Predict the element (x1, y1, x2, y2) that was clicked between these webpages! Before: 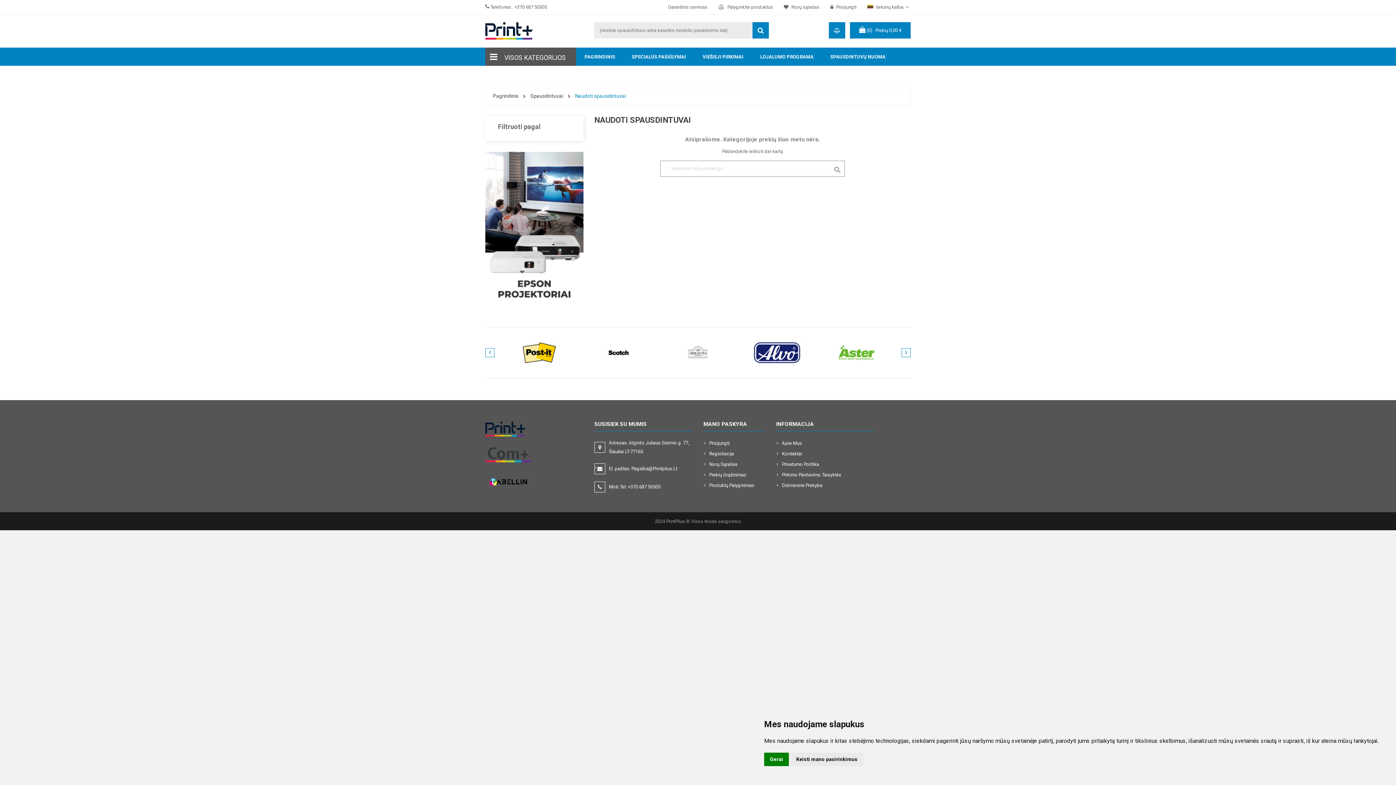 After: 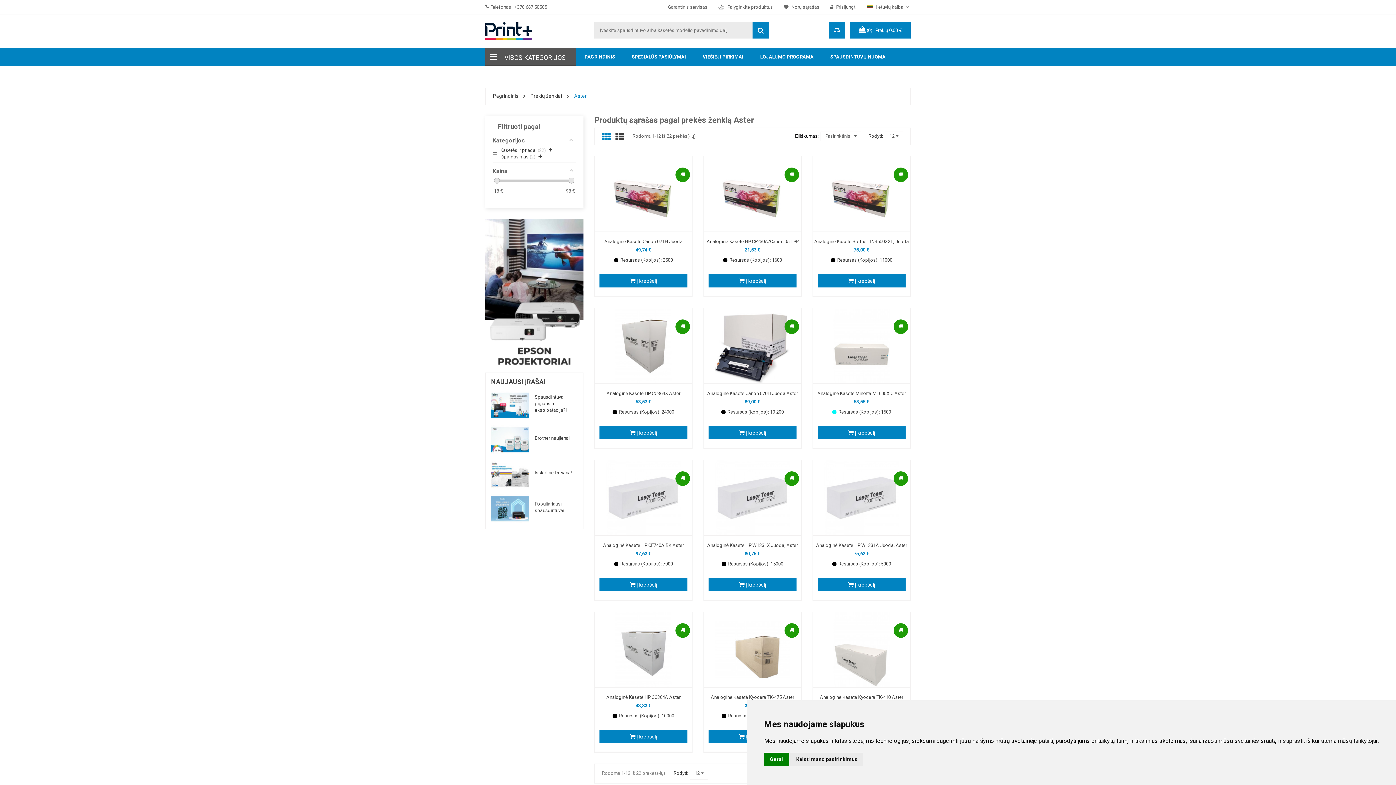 Action: bbox: (821, 349, 892, 355)